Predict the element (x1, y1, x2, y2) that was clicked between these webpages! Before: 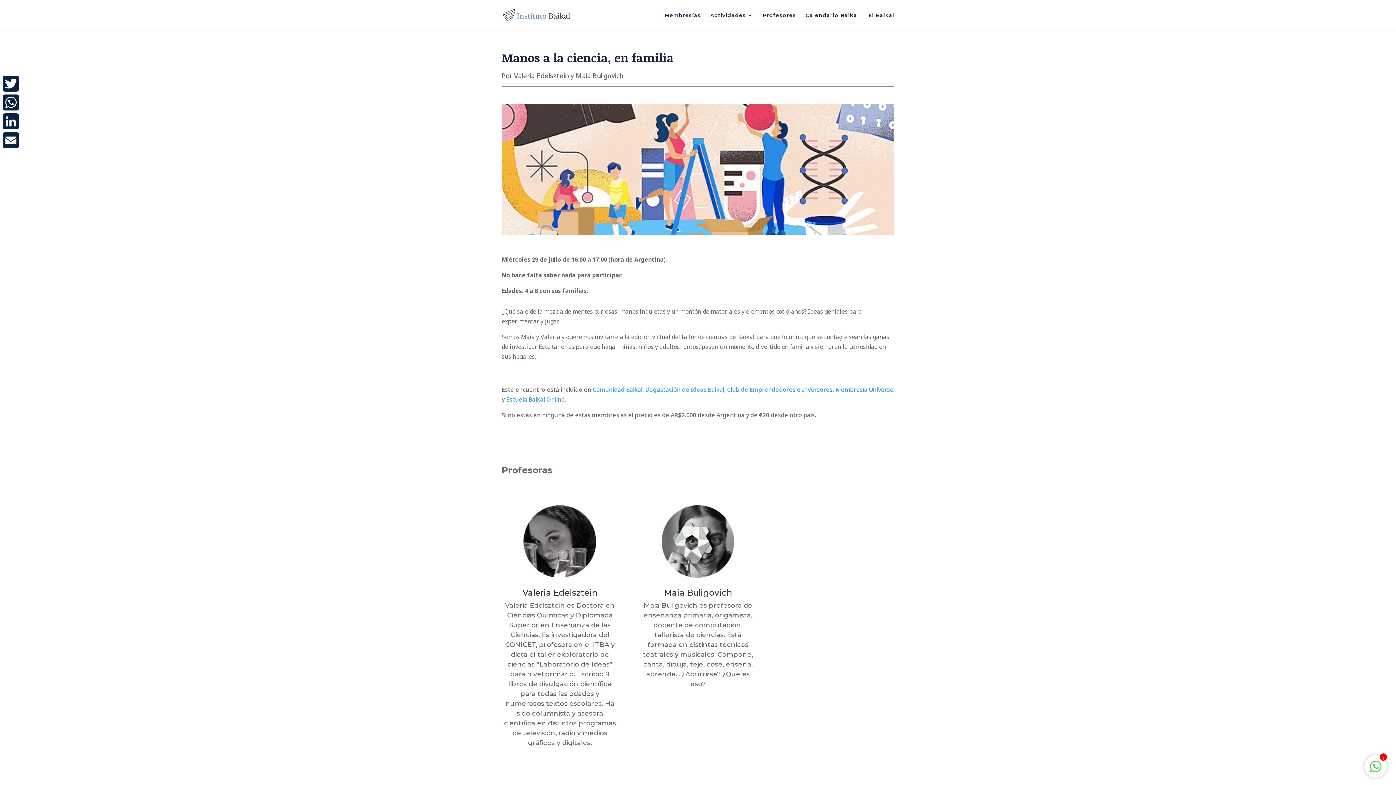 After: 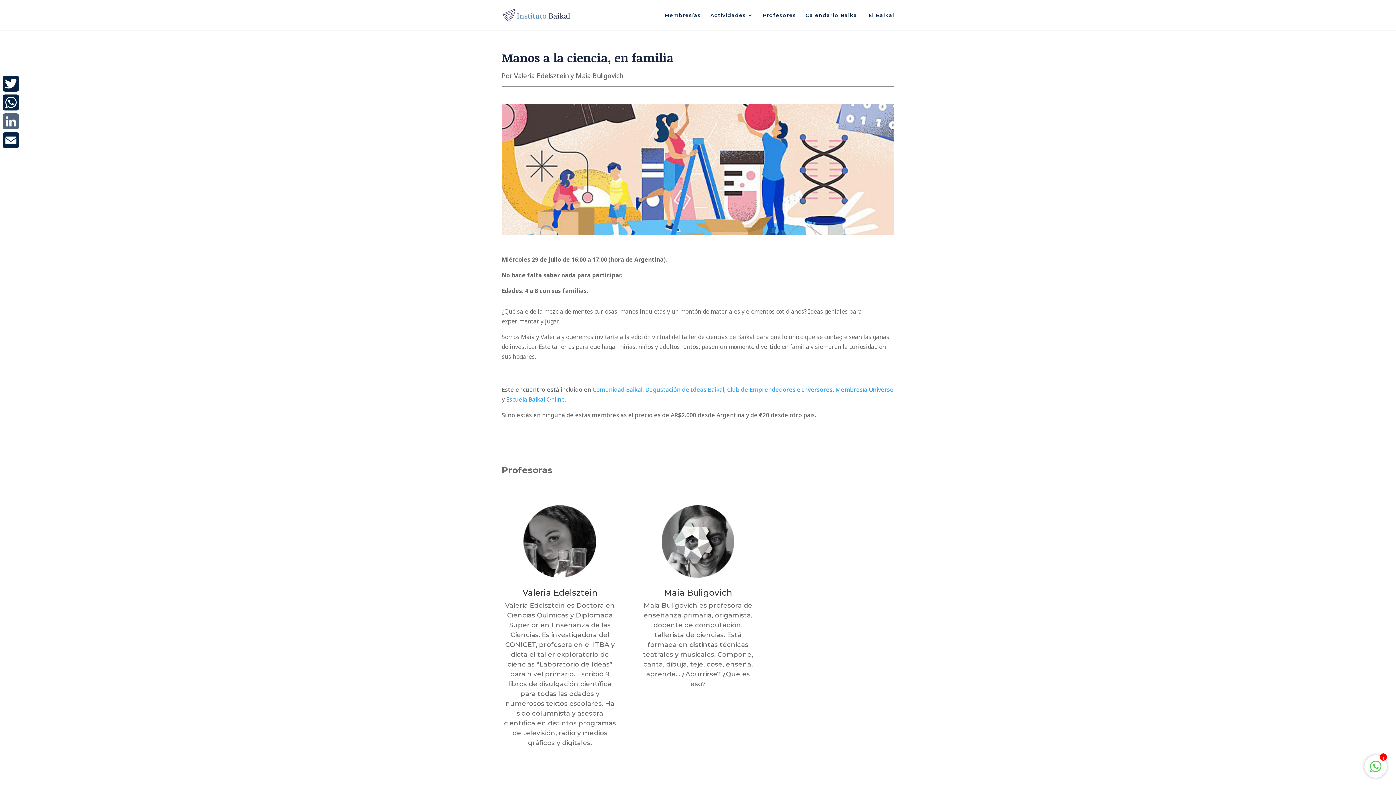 Action: bbox: (1, 112, 20, 130) label: LinkedIn